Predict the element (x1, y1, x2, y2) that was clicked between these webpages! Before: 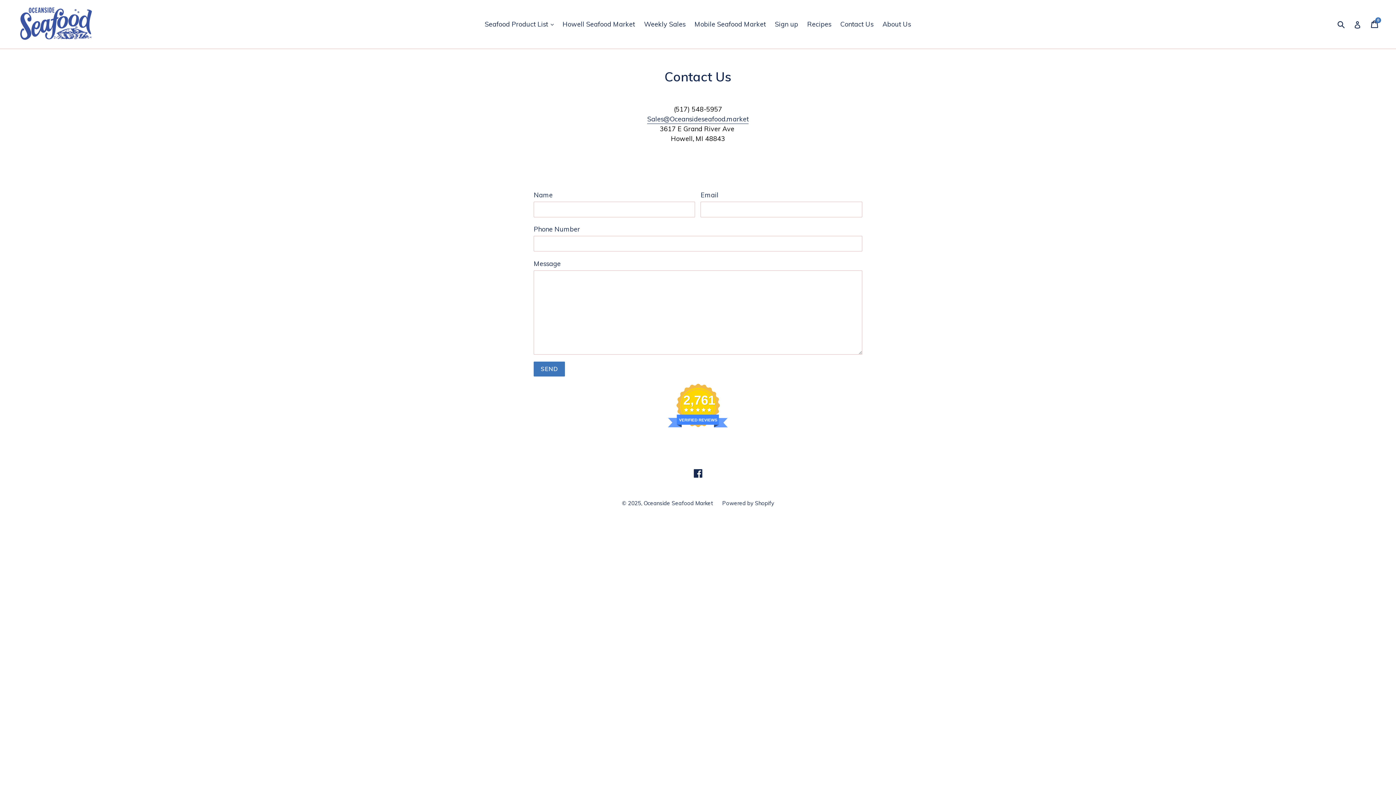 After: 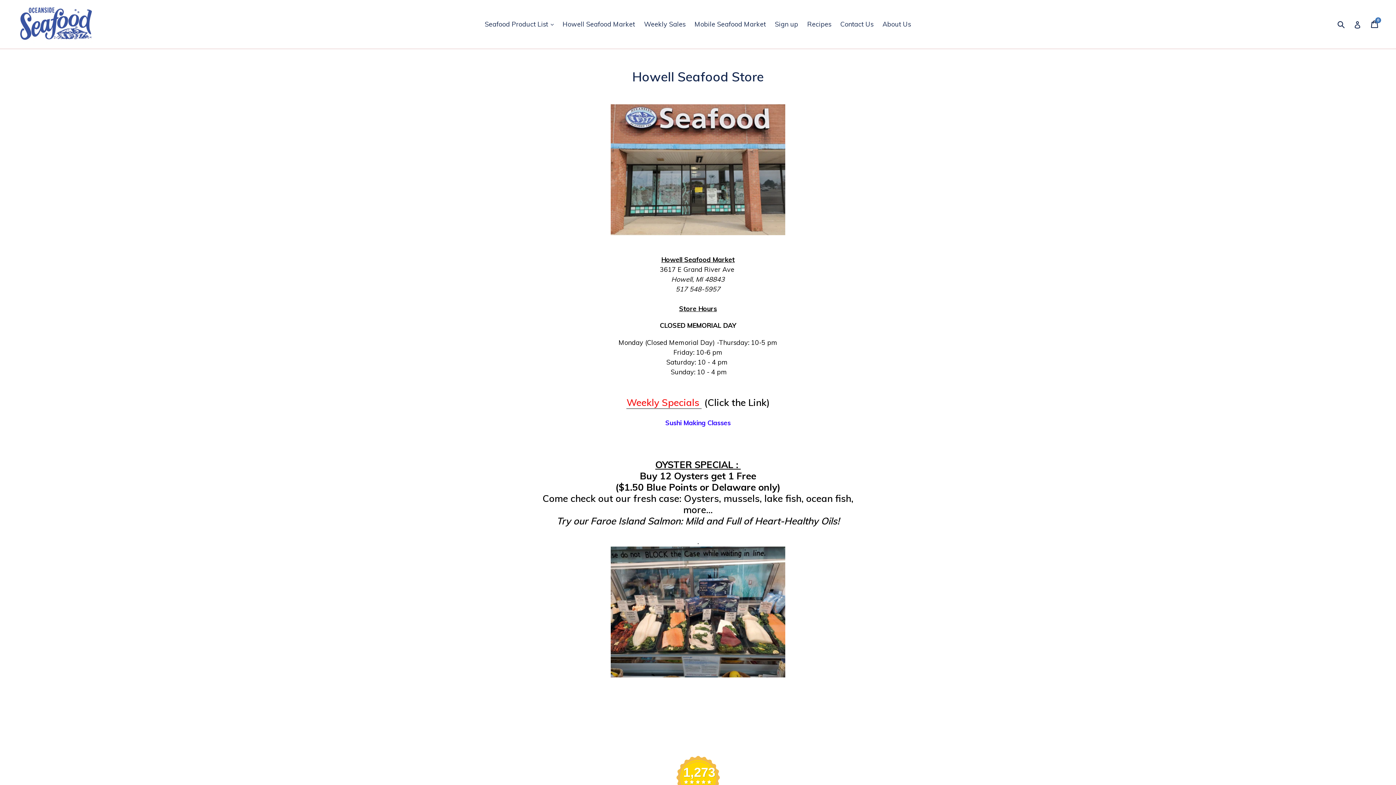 Action: label: Howell Seafood Market bbox: (559, 18, 638, 30)